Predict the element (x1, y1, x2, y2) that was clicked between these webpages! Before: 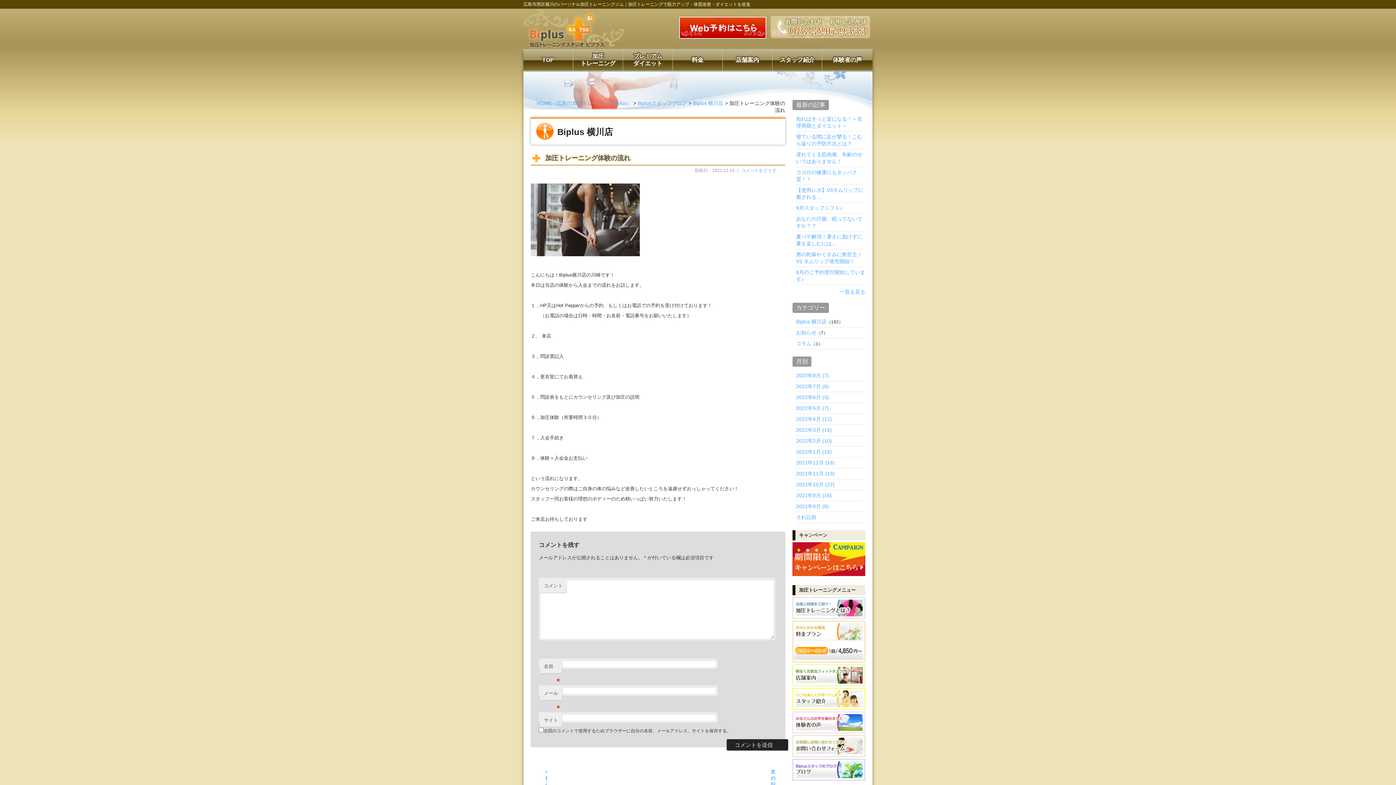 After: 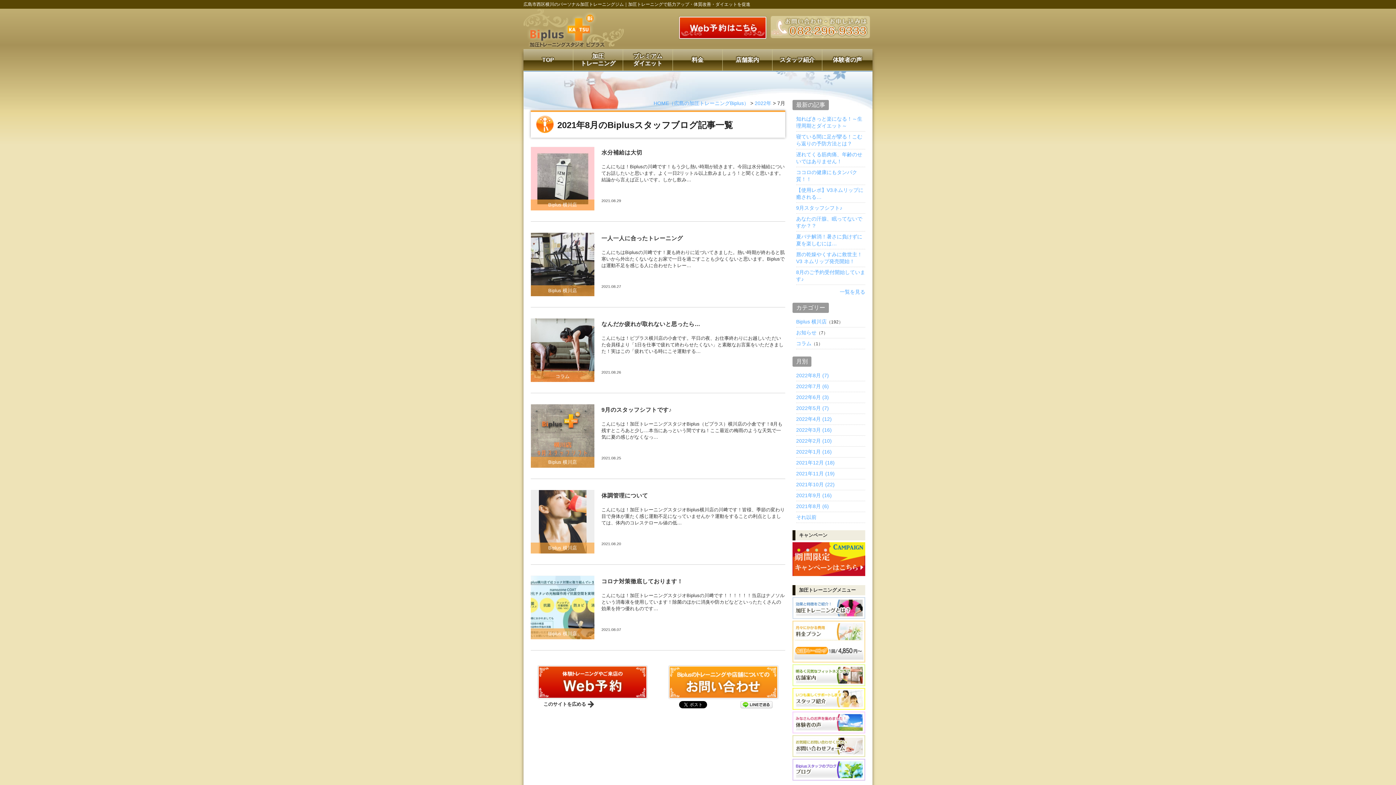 Action: label: 2021年8月 (6) bbox: (796, 503, 829, 510)